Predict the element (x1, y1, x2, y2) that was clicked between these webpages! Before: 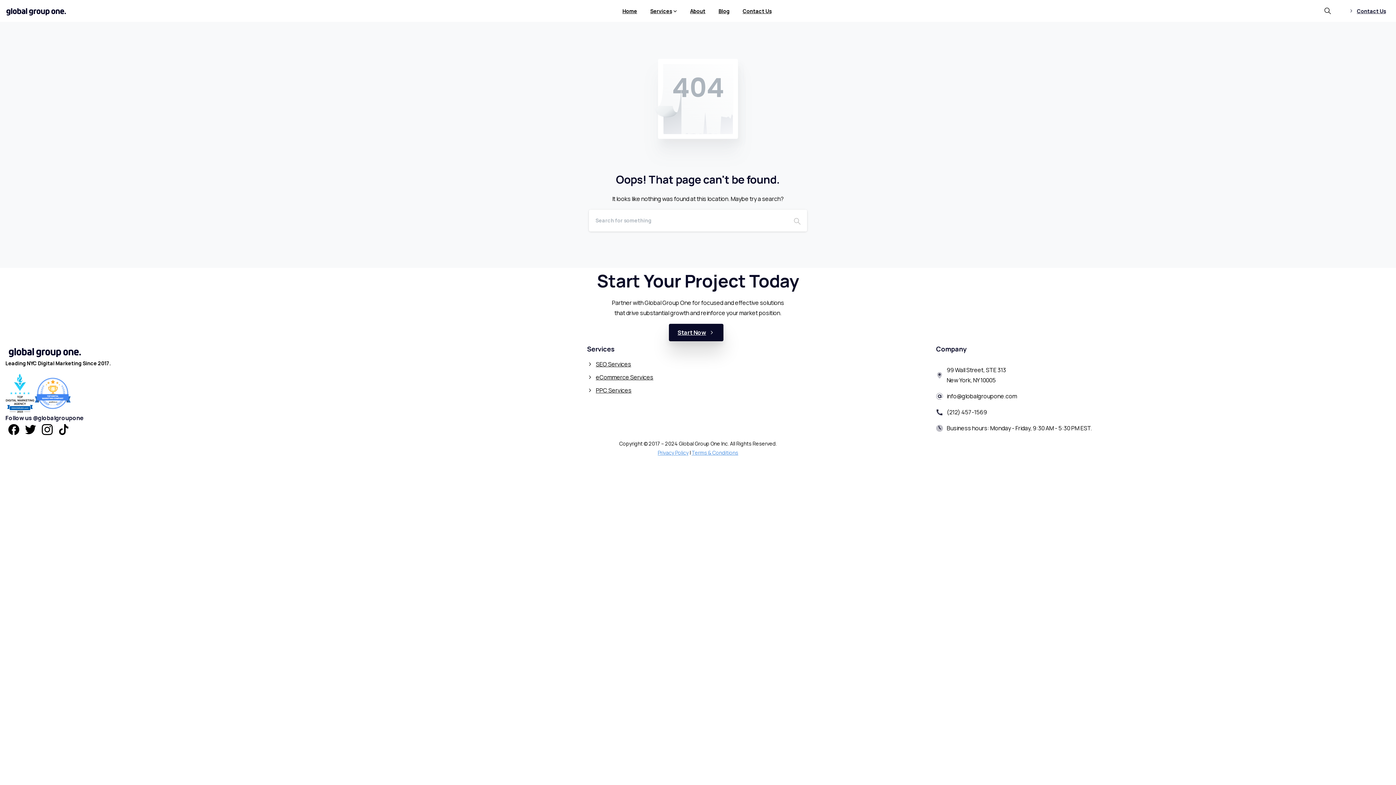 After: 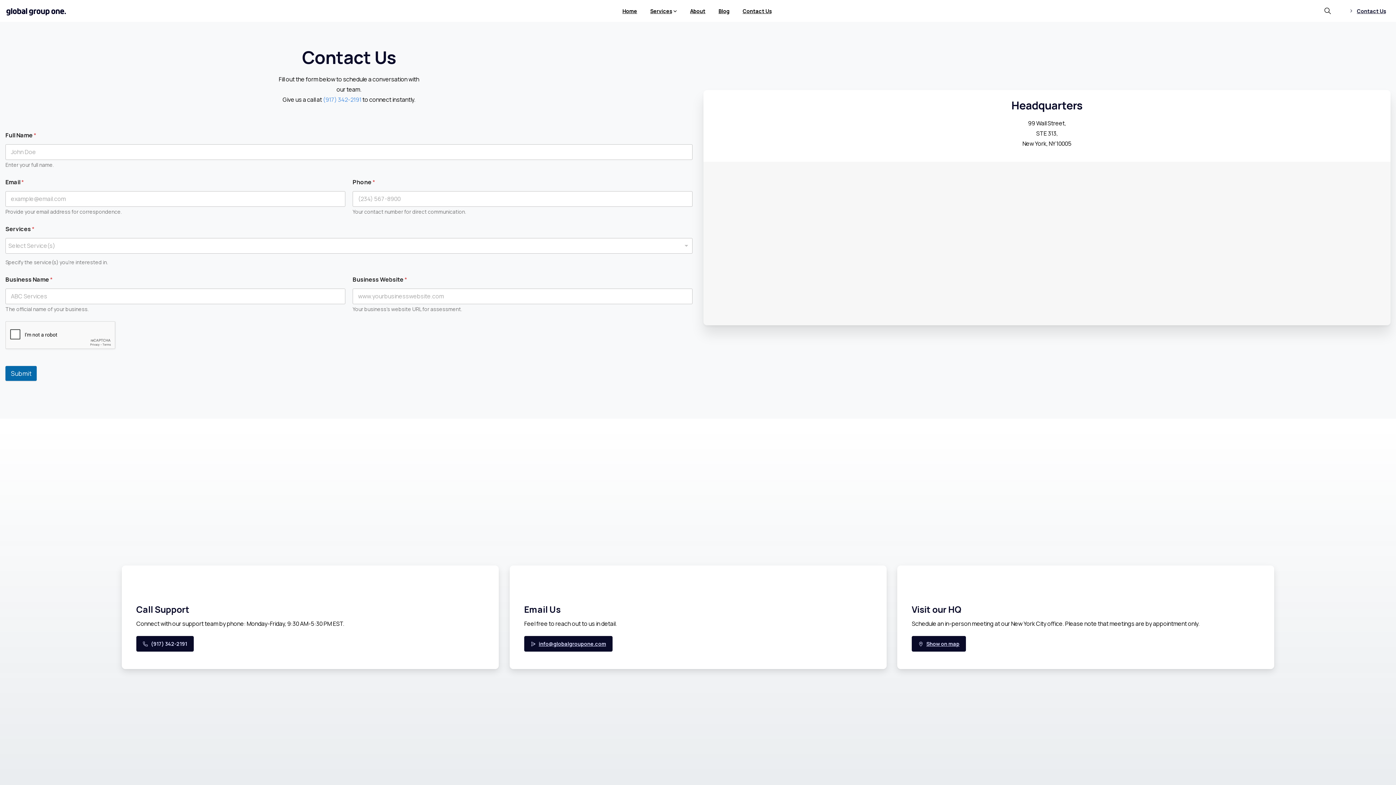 Action: label: Start Now bbox: (668, 324, 723, 341)